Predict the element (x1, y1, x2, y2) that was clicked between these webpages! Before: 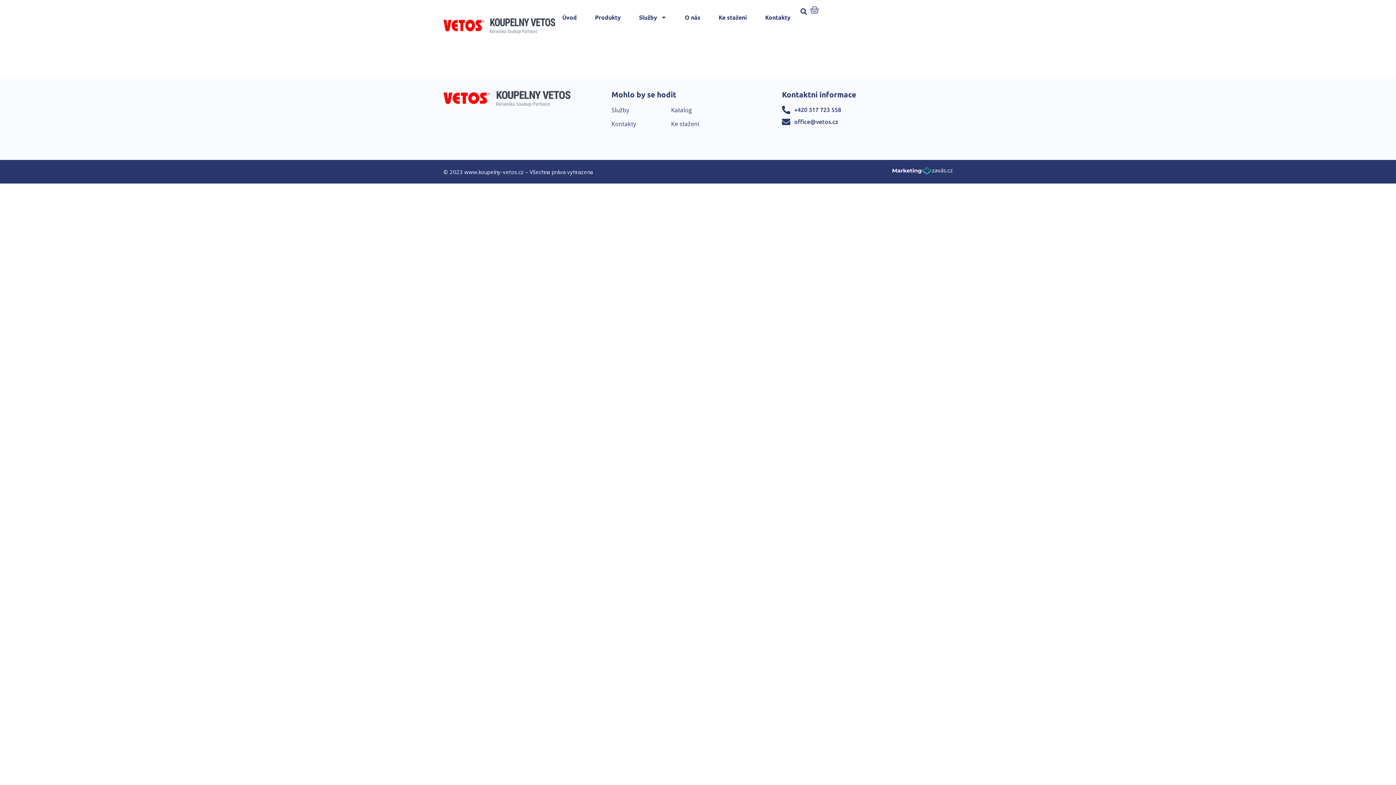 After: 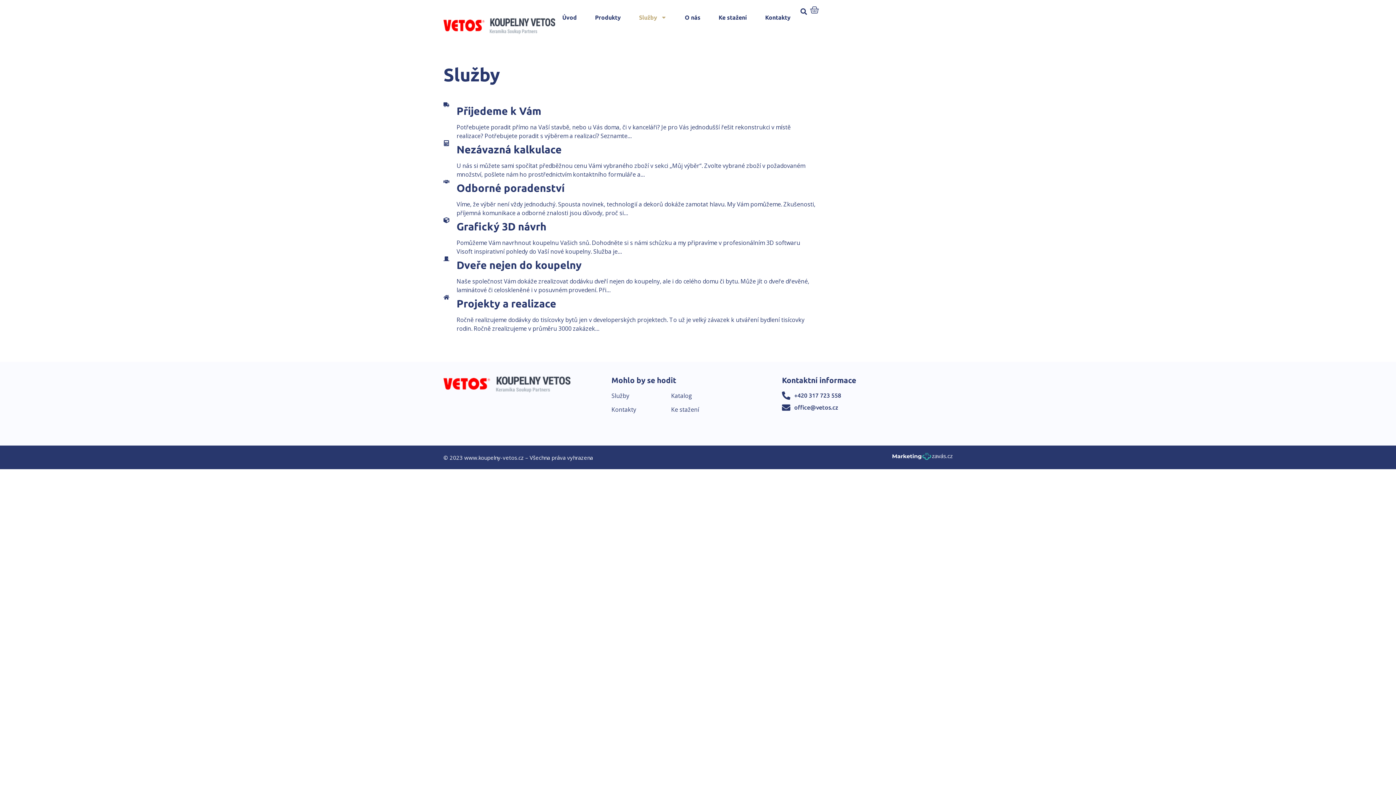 Action: label: Služby bbox: (611, 105, 671, 114)